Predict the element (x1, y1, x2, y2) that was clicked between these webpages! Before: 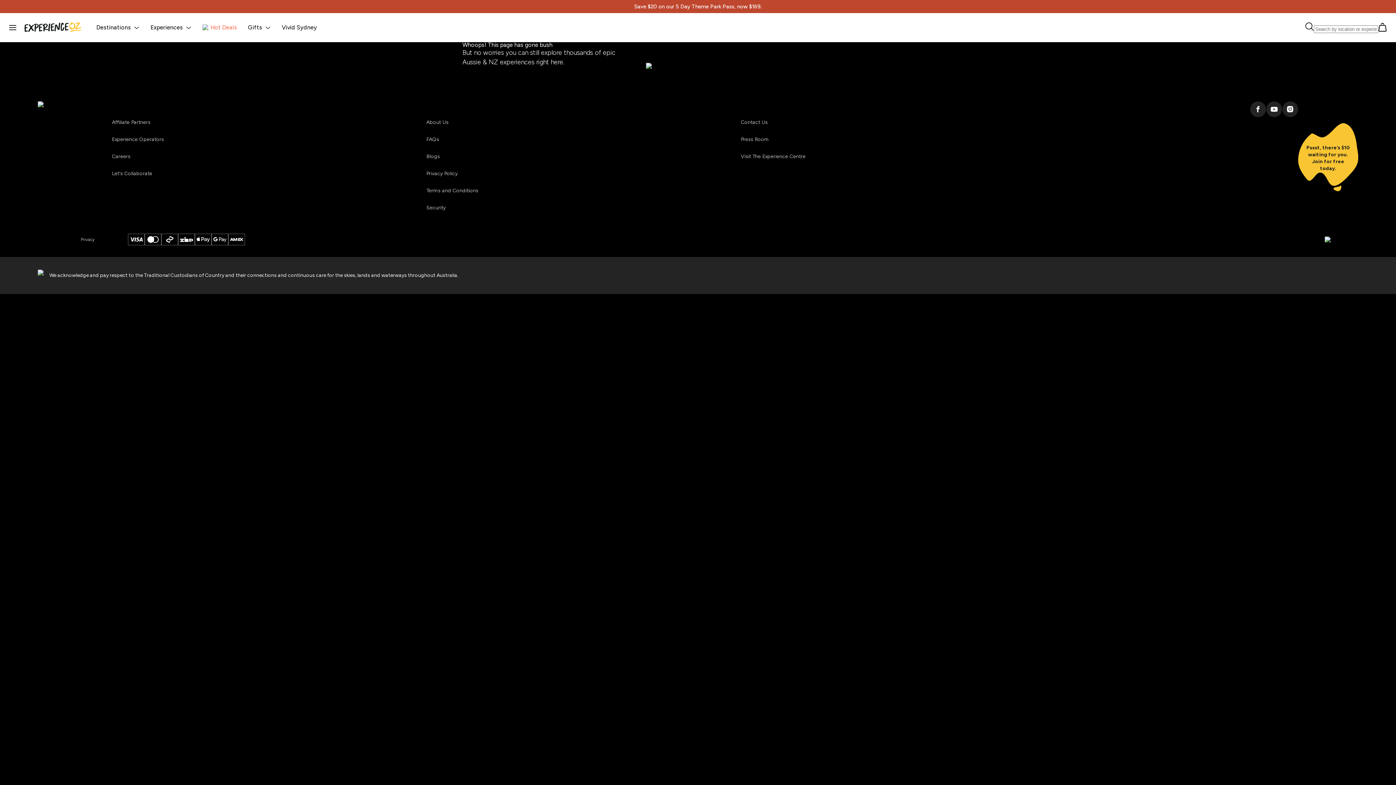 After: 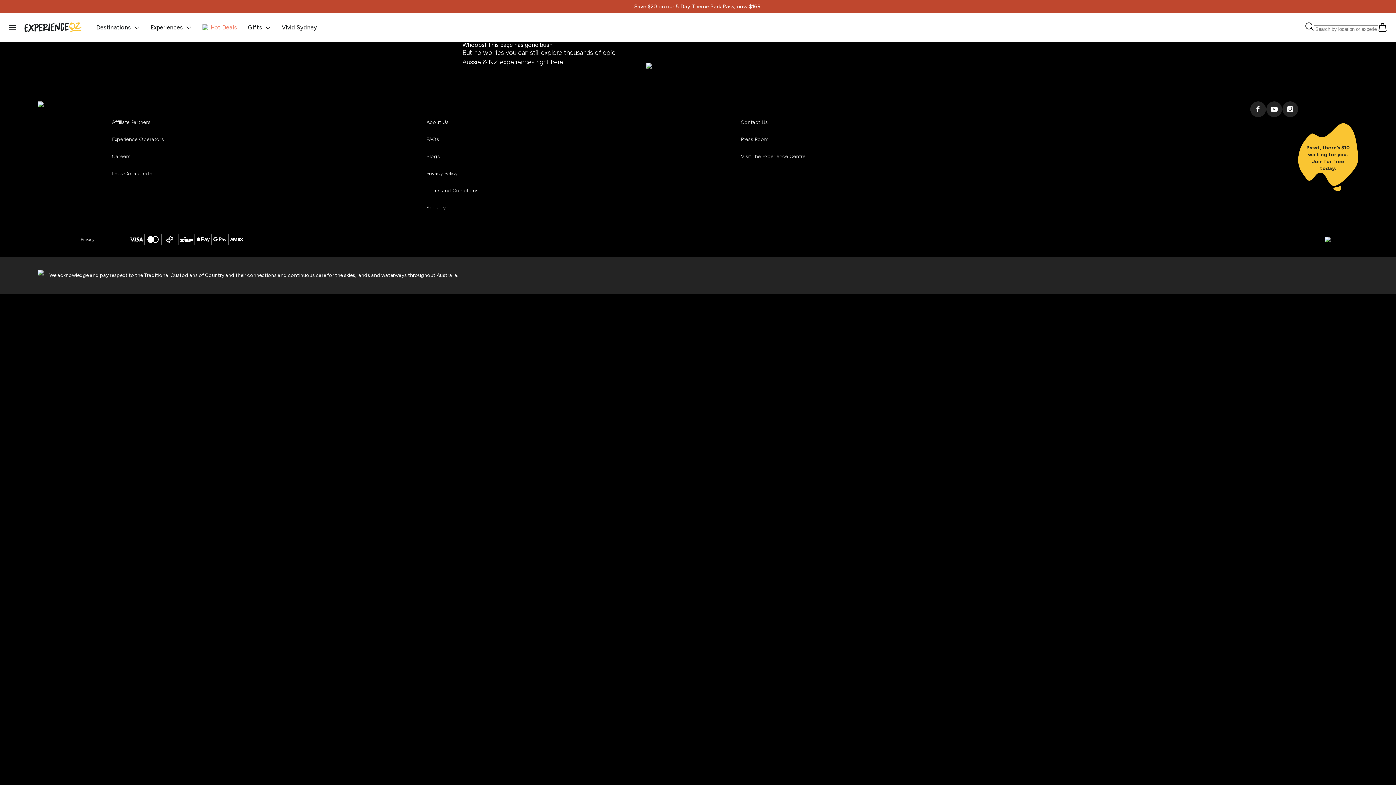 Action: bbox: (112, 136, 164, 142) label: Experience Operators